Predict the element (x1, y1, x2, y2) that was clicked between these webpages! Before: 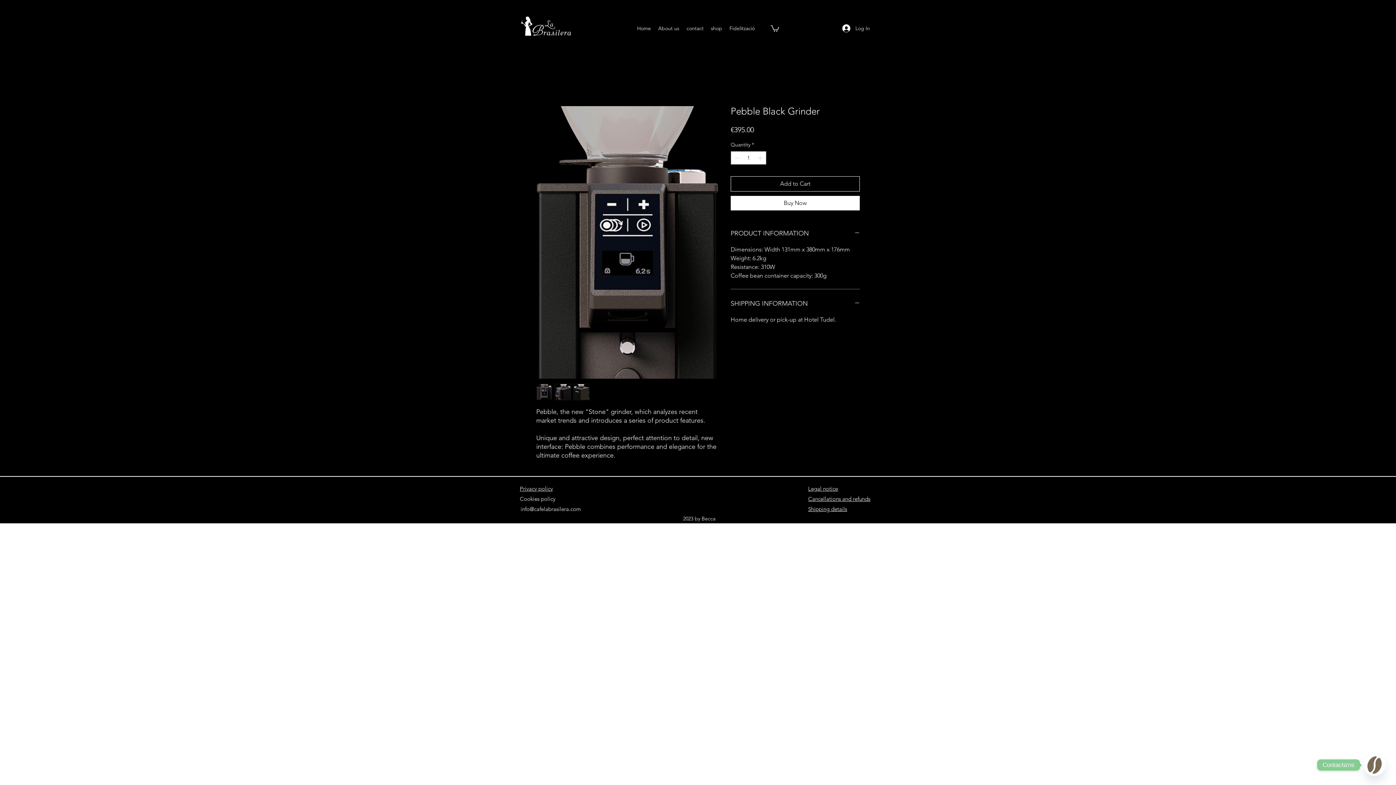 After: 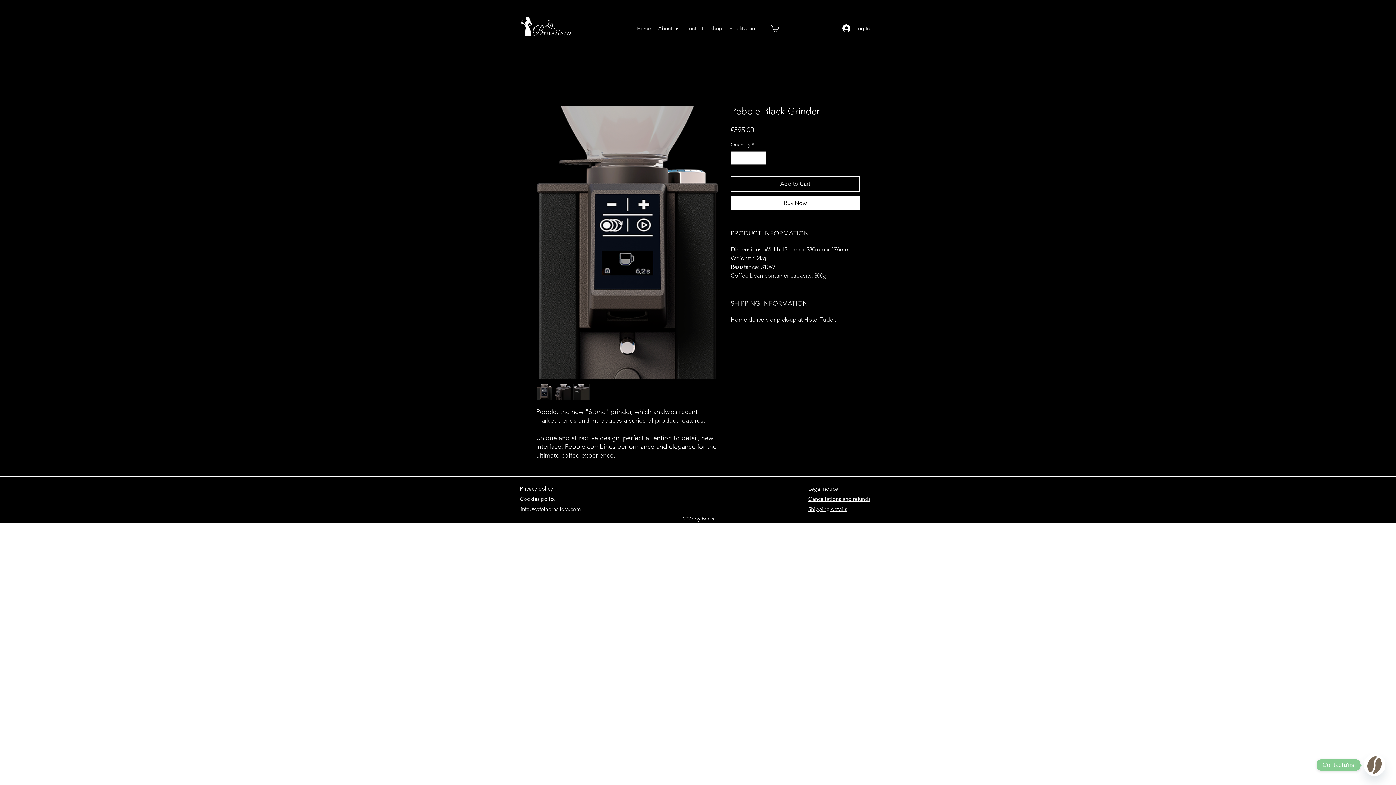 Action: bbox: (554, 384, 571, 400)